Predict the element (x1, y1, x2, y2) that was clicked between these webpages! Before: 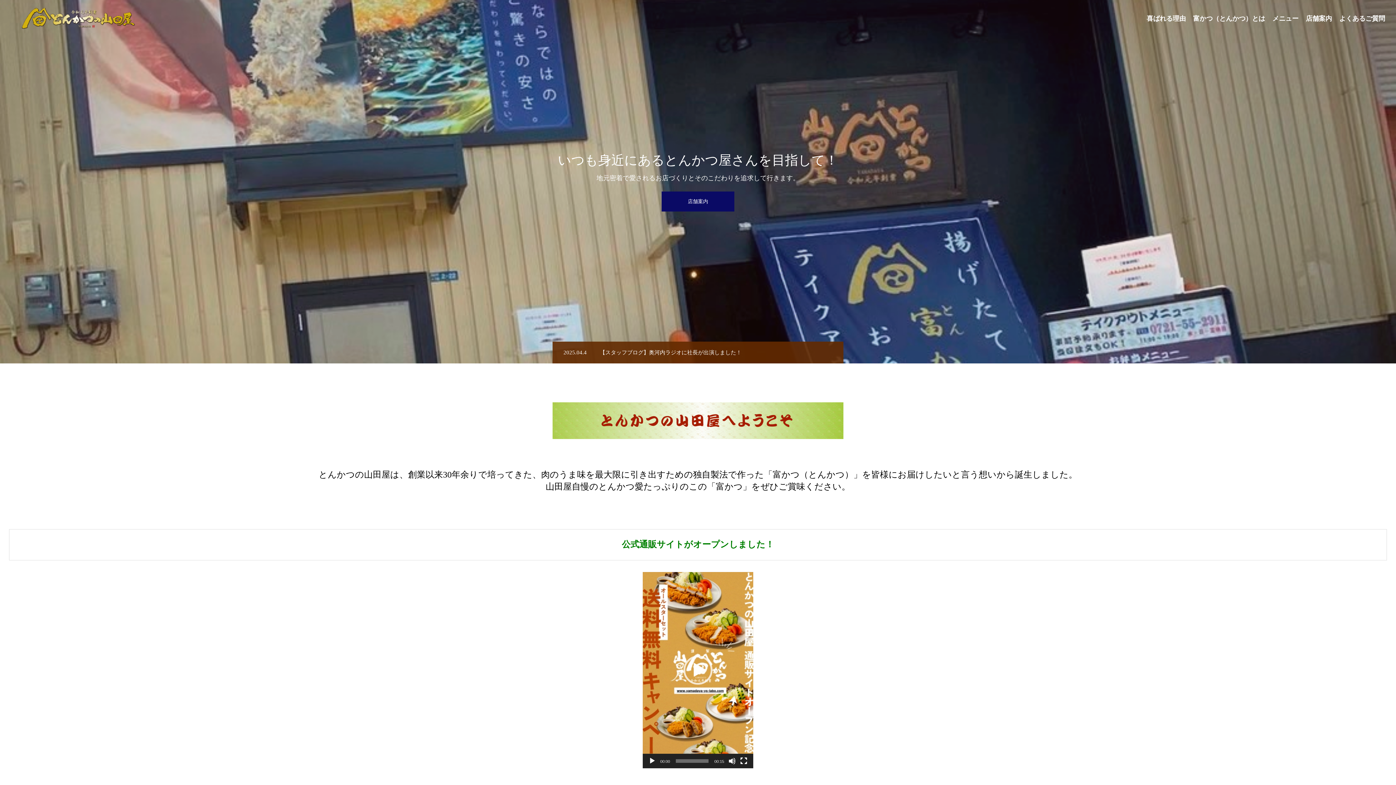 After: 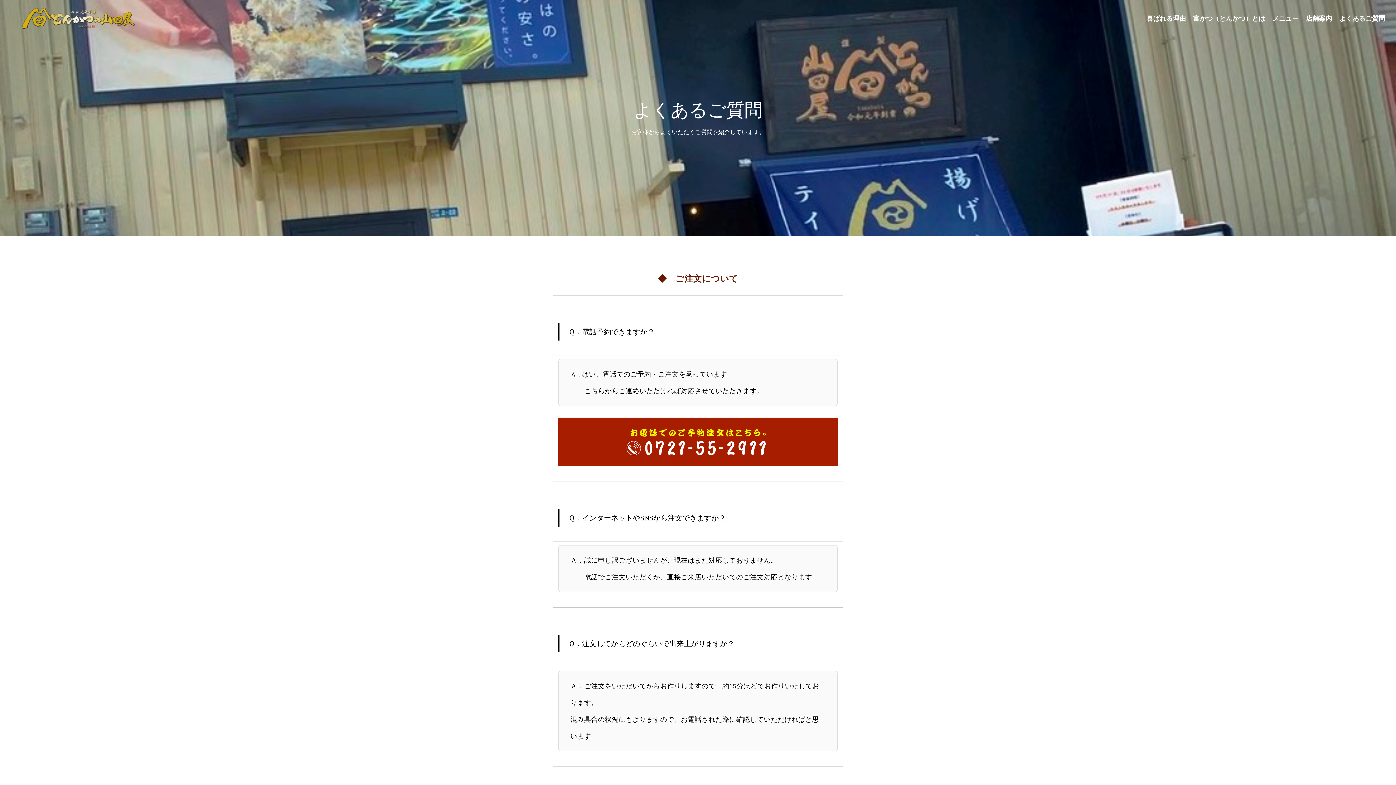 Action: label: よくあるご質問 bbox: (1336, 0, 1389, 36)